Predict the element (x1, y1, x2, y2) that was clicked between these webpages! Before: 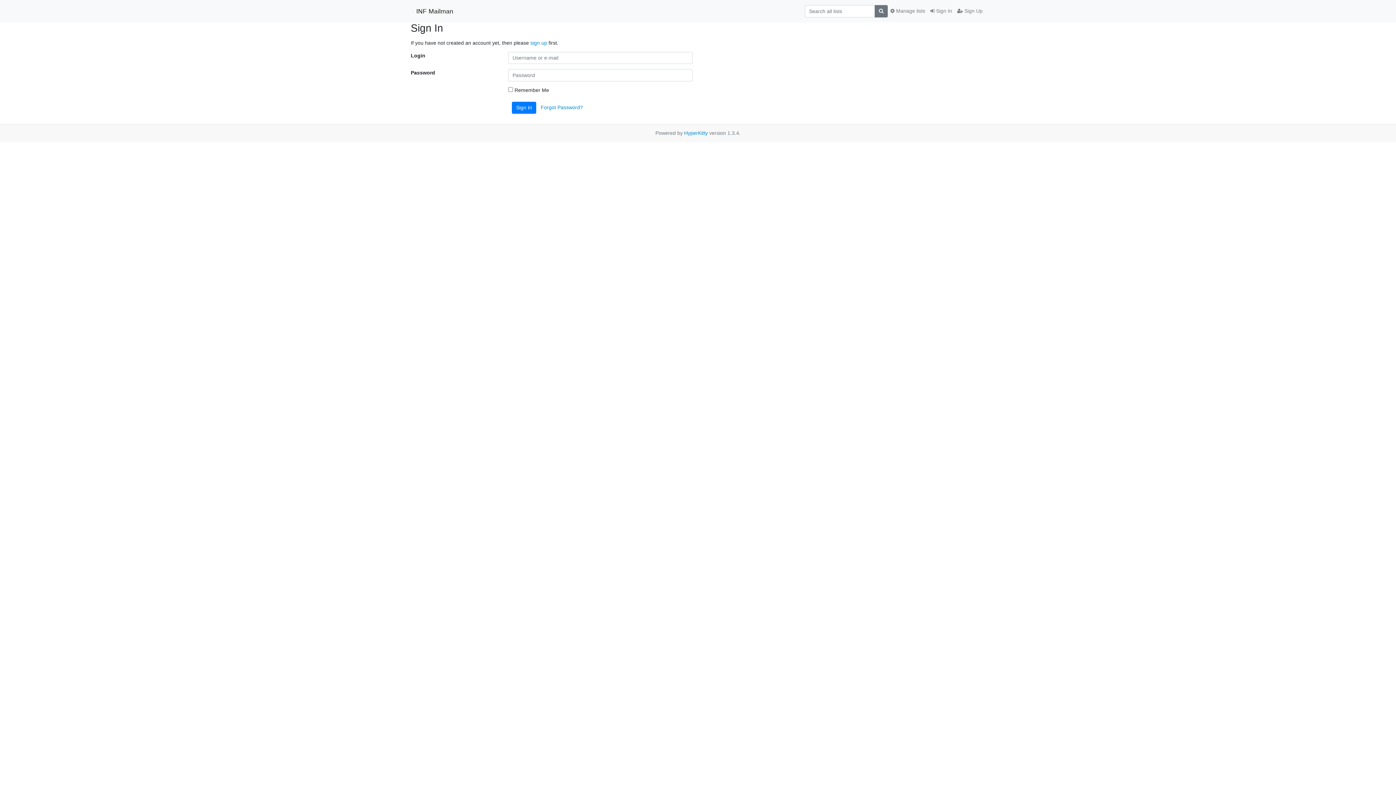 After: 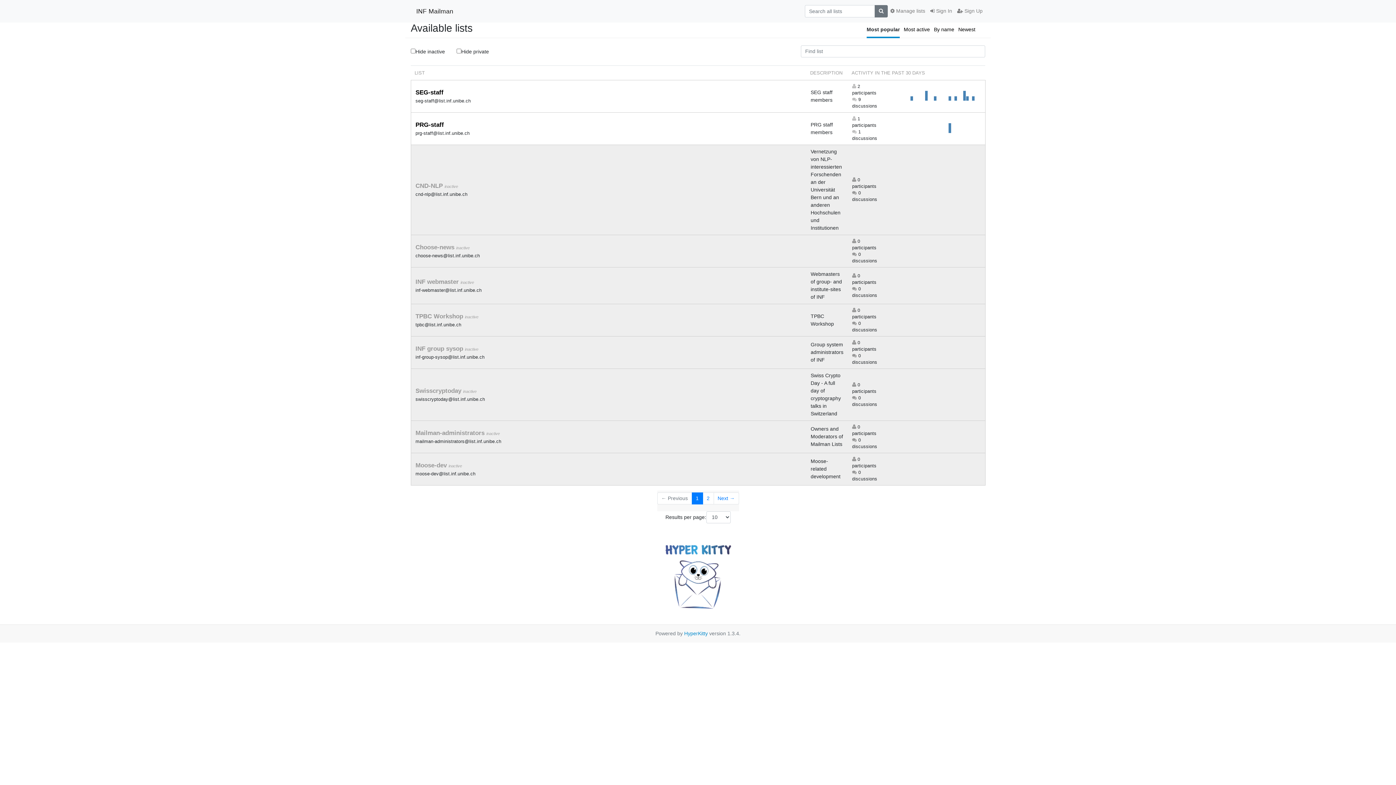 Action: bbox: (416, 4, 453, 17) label: INF Mailman